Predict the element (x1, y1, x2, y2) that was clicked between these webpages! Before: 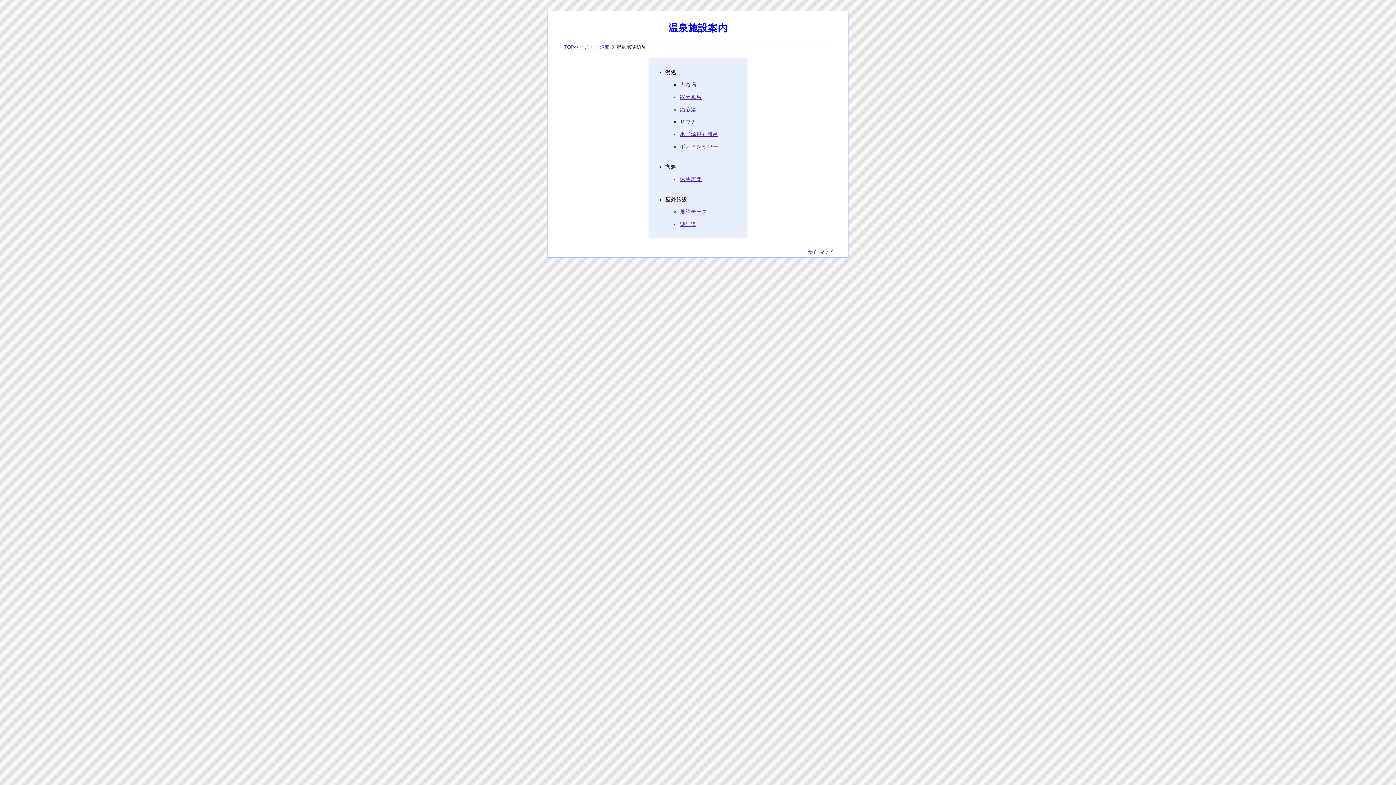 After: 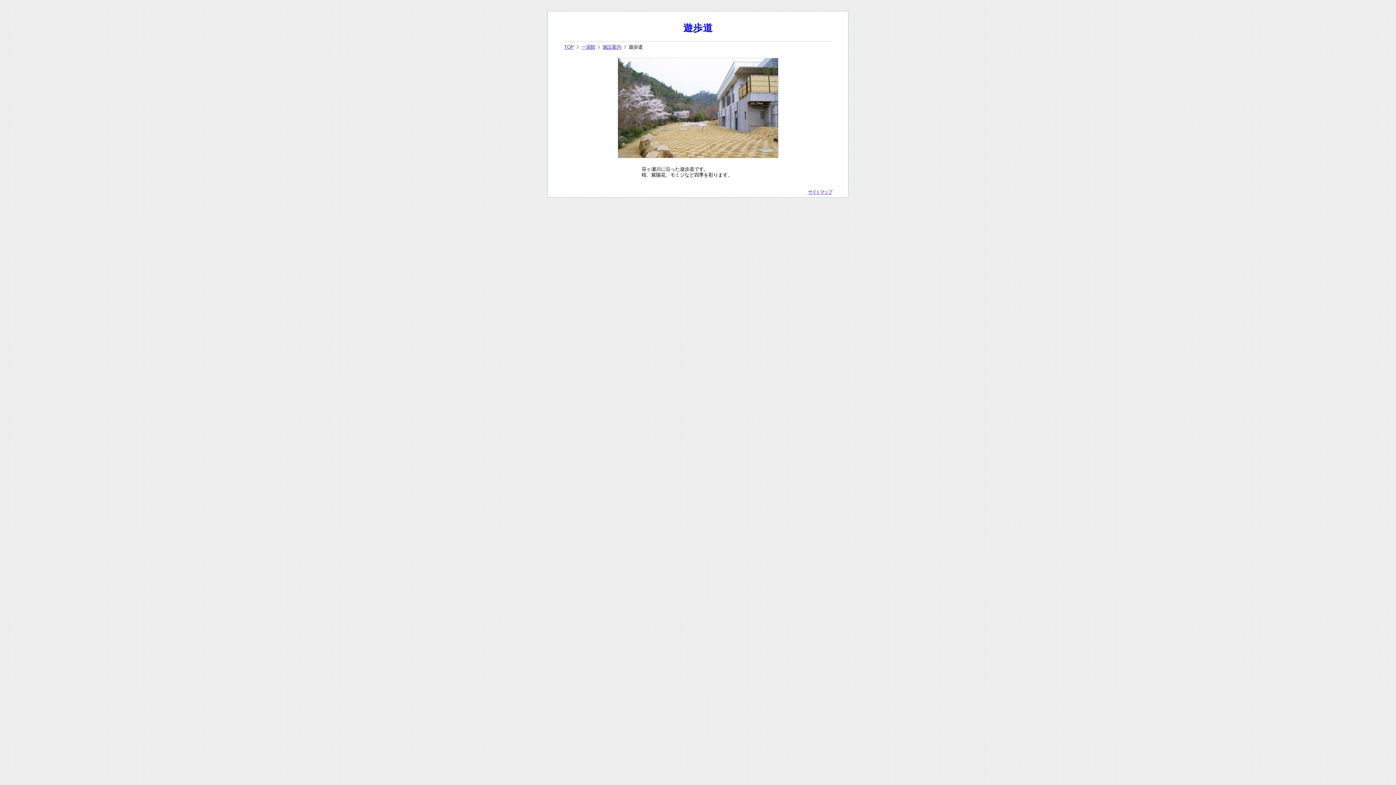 Action: label: 遊歩道 bbox: (680, 221, 696, 227)